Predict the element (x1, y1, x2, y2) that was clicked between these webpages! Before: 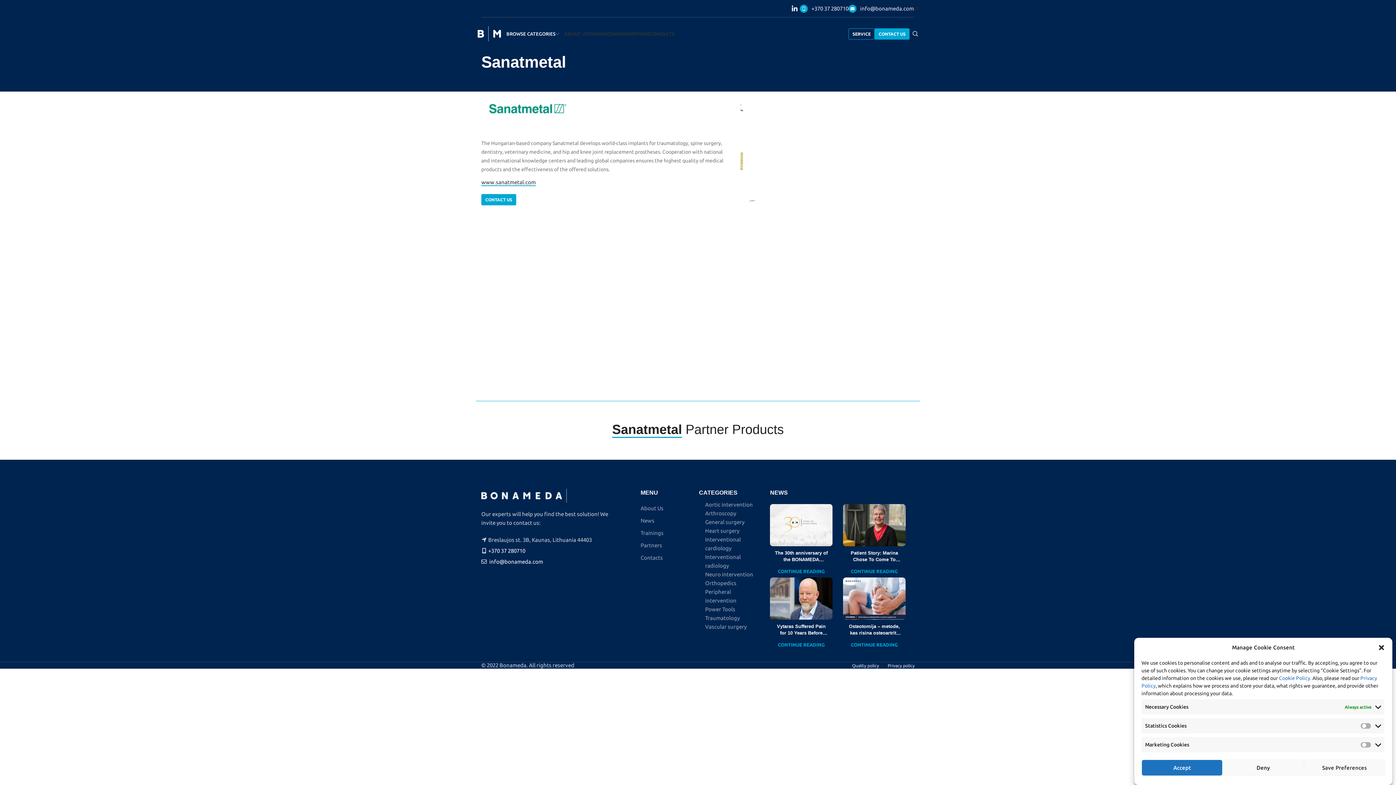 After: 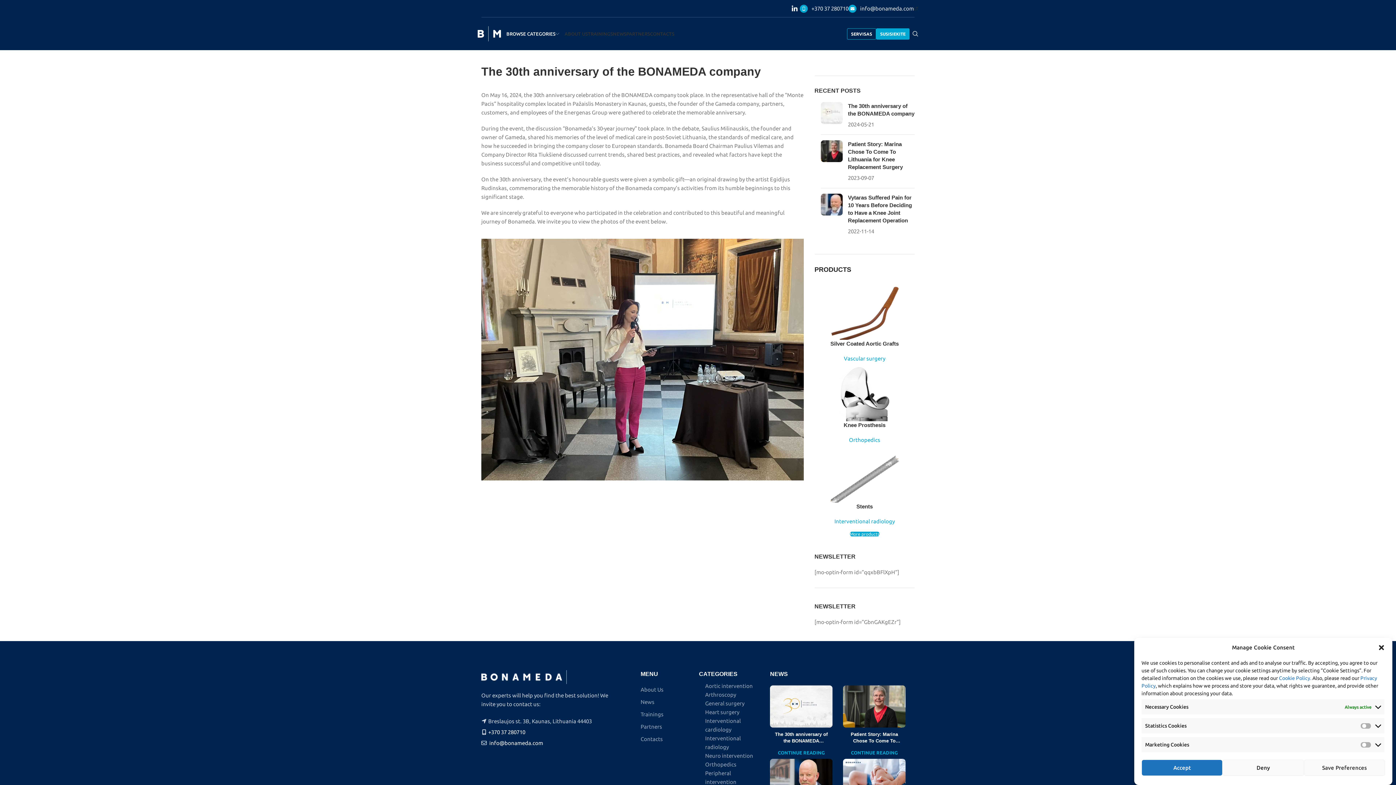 Action: bbox: (778, 569, 824, 574) label: CONTINUE READING